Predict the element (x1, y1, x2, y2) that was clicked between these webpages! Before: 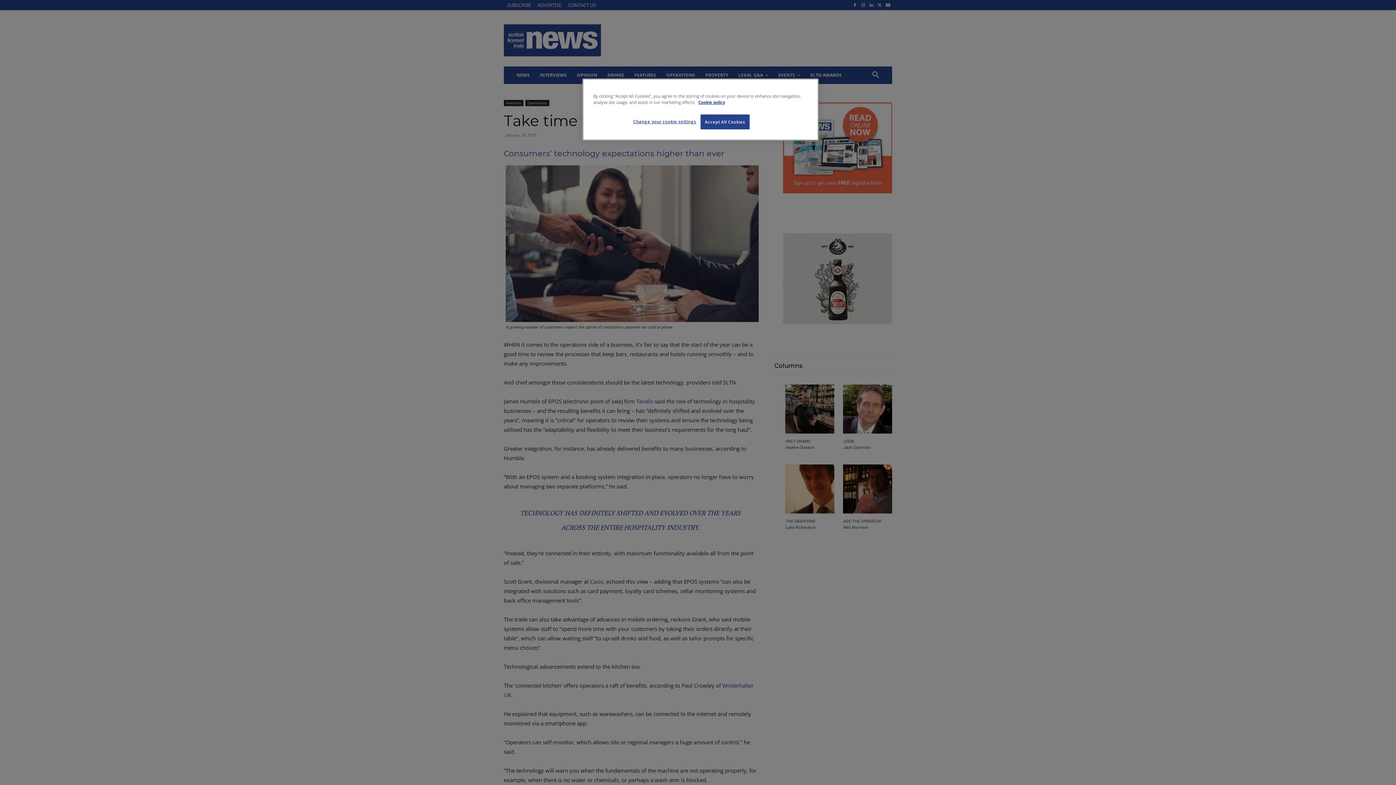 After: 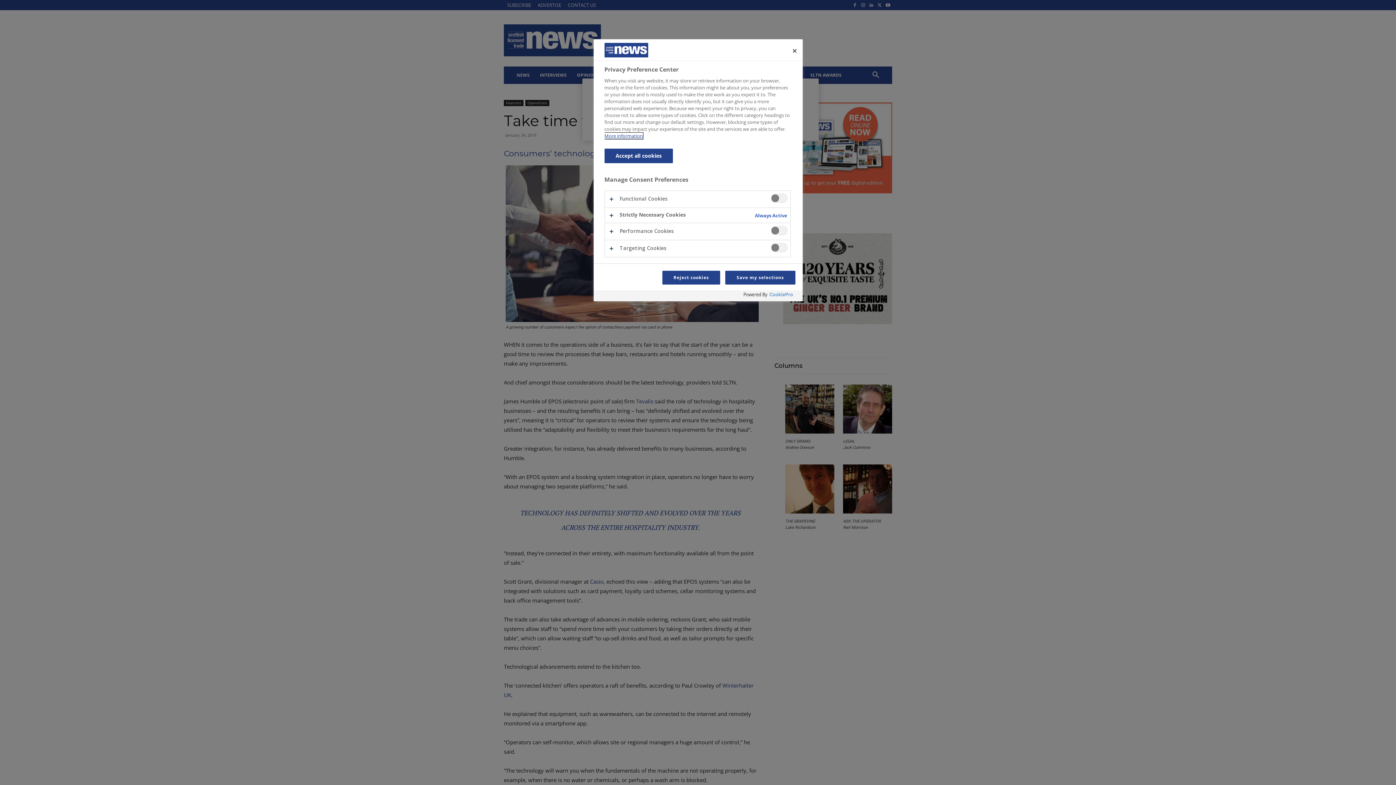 Action: label: Change your cookie settings bbox: (633, 114, 696, 128)